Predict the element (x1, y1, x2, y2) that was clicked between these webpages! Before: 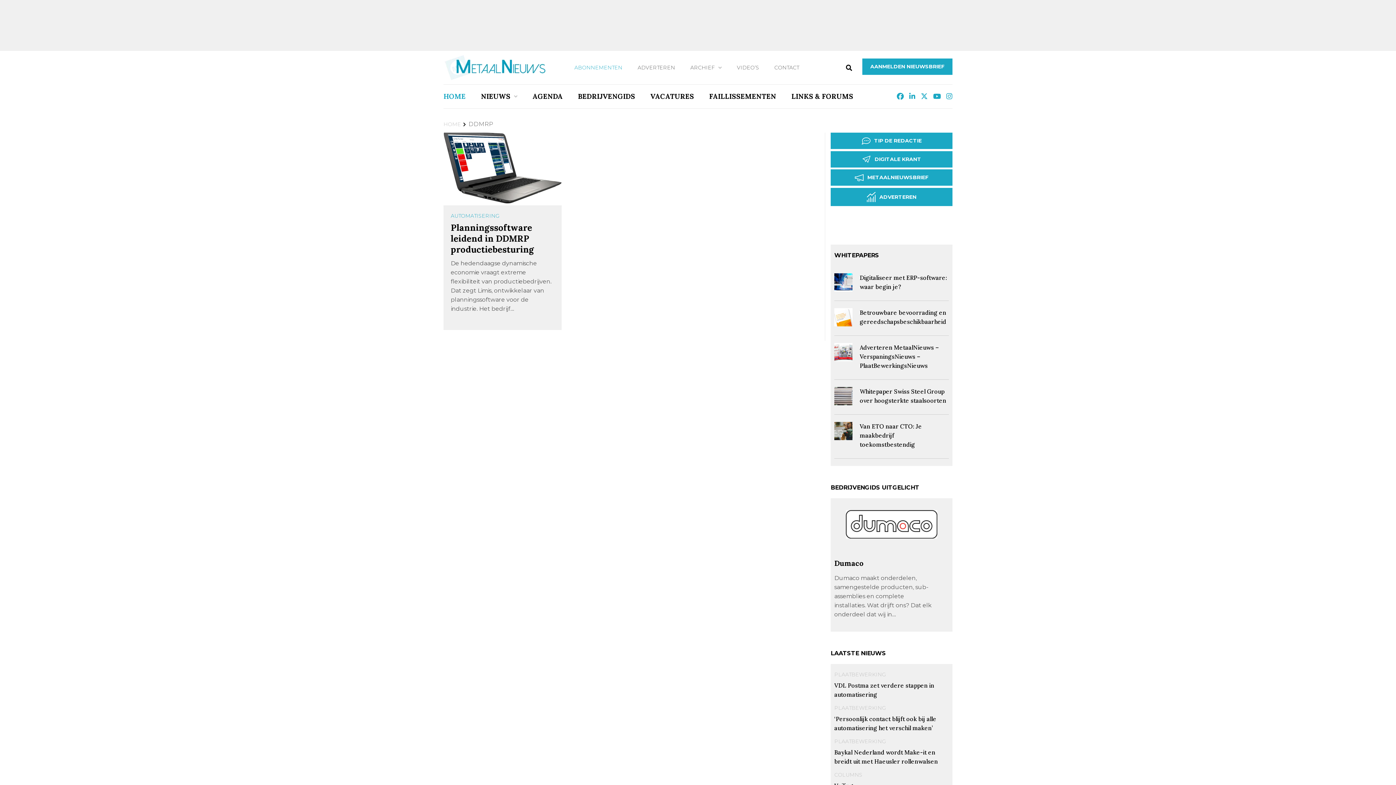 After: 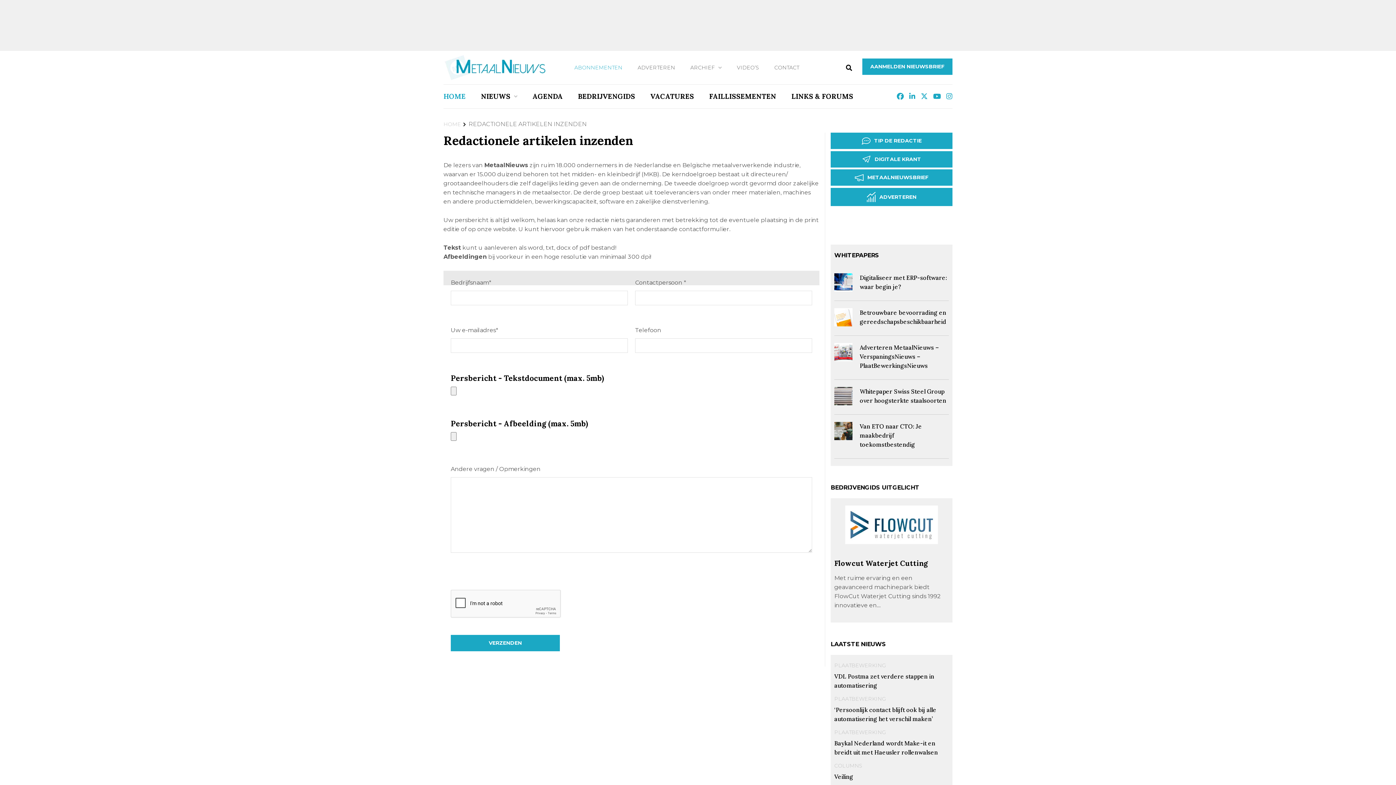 Action: label: TIP DE REDACTIE bbox: (830, 132, 952, 149)